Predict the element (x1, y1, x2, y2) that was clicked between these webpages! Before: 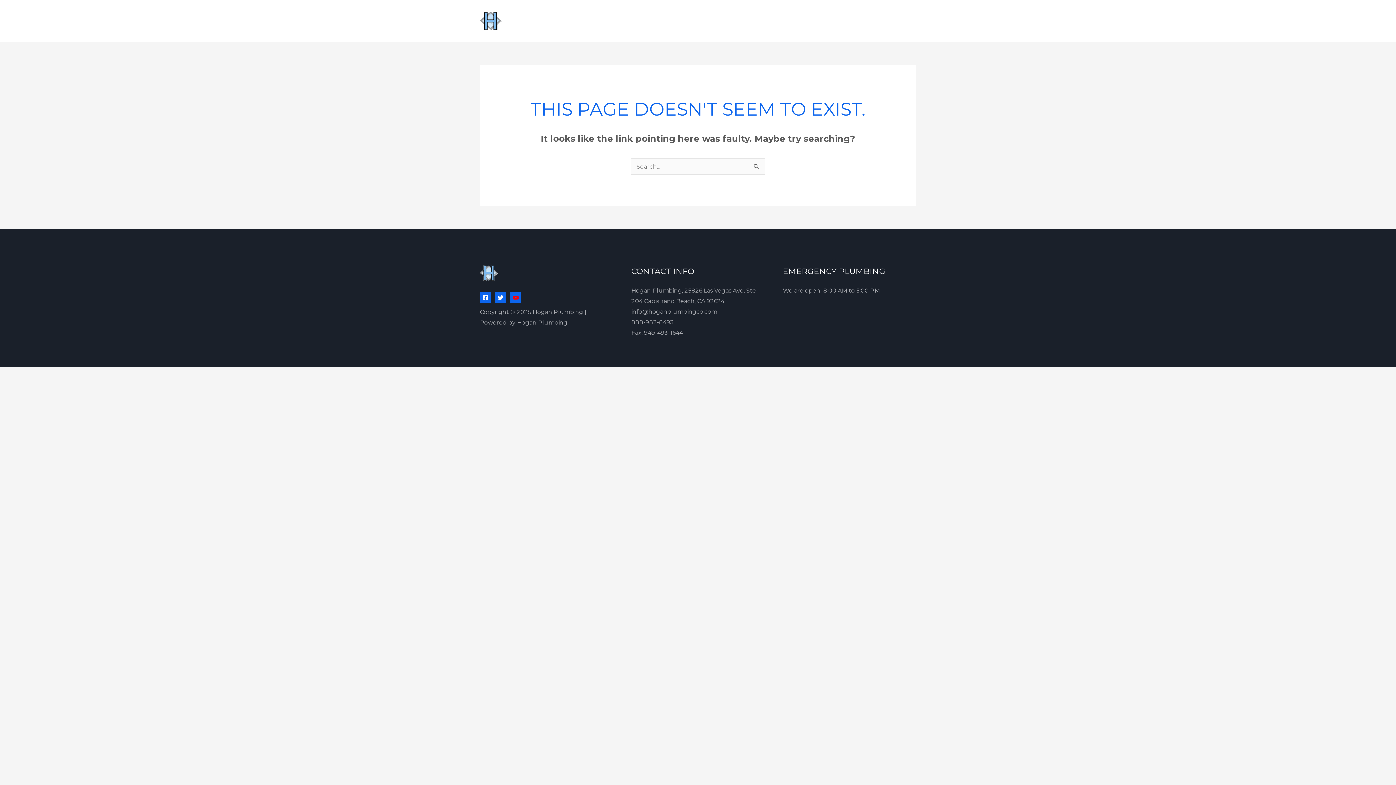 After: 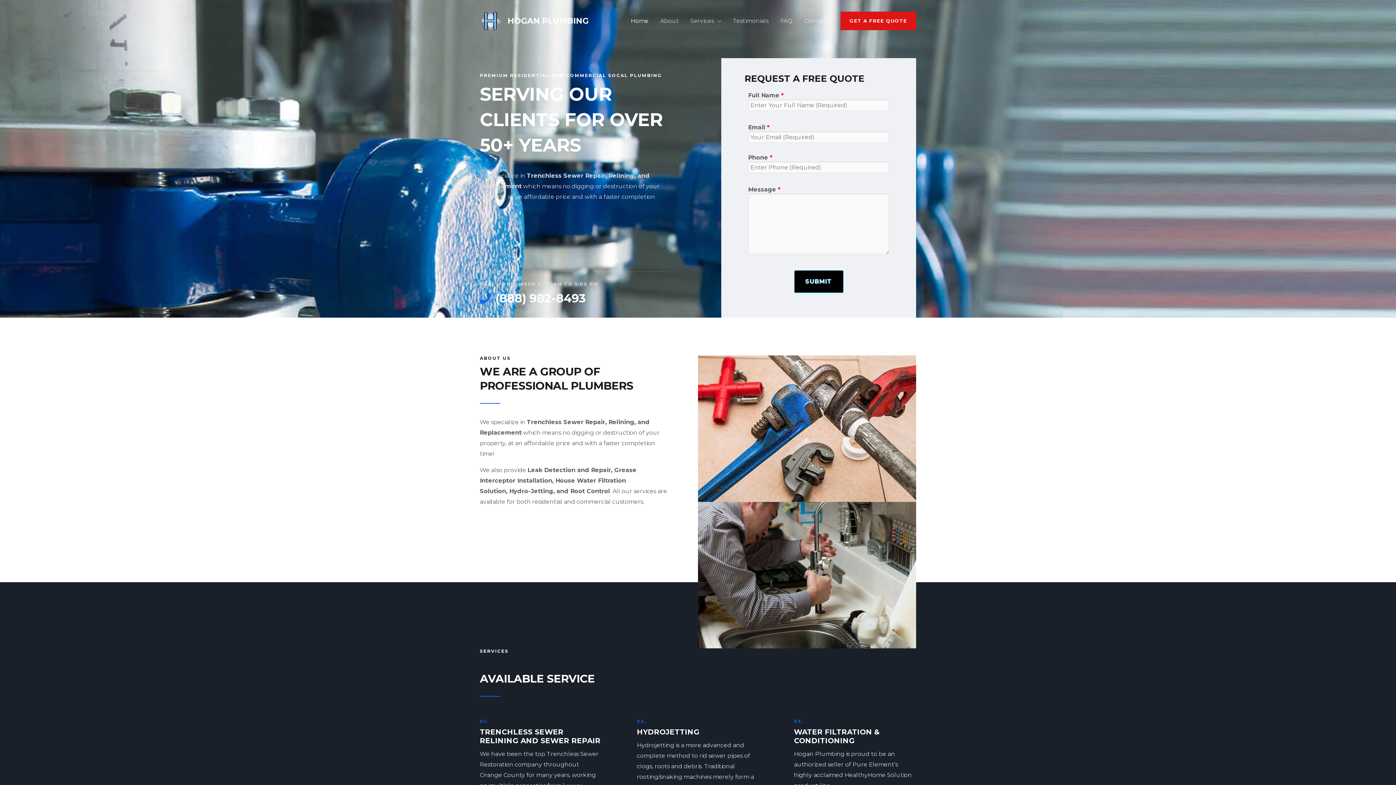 Action: bbox: (480, 17, 501, 23)